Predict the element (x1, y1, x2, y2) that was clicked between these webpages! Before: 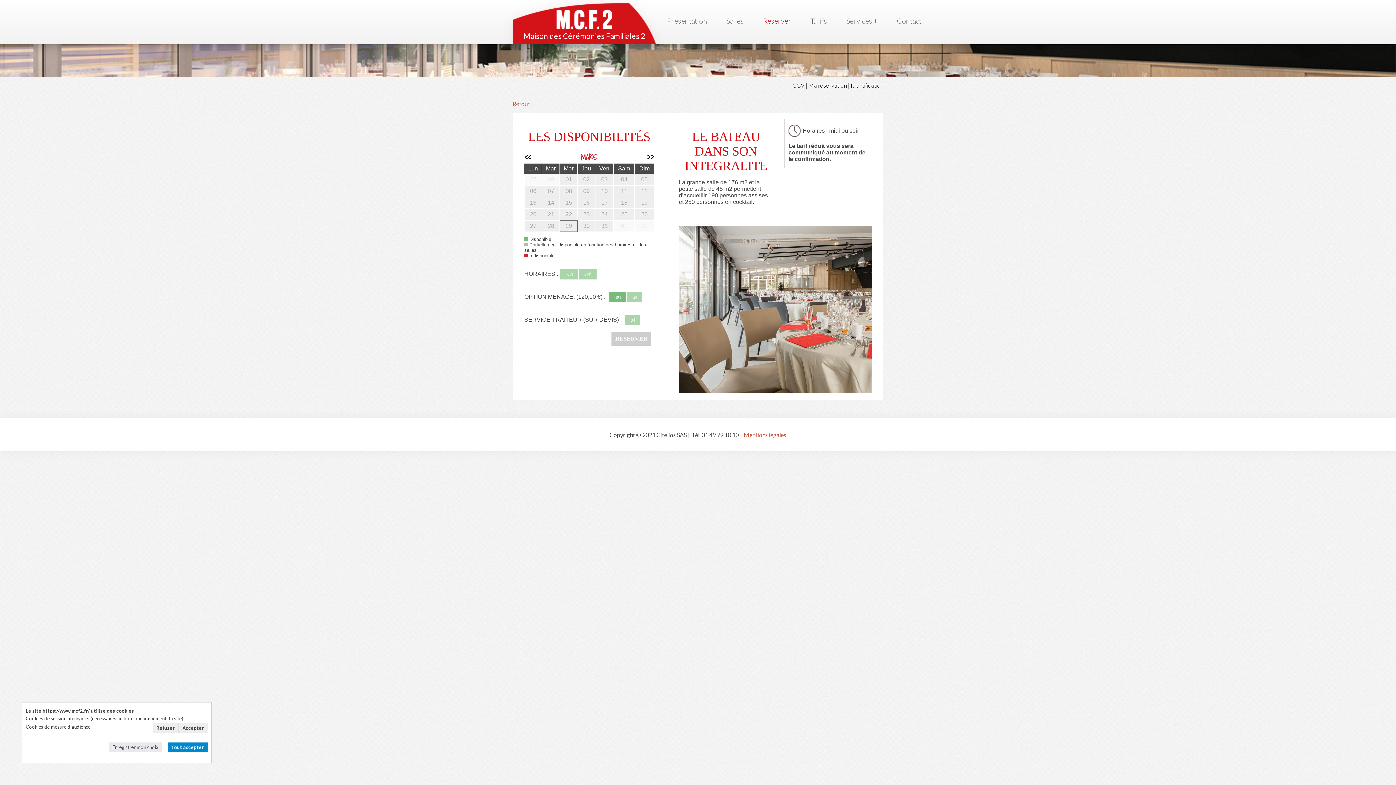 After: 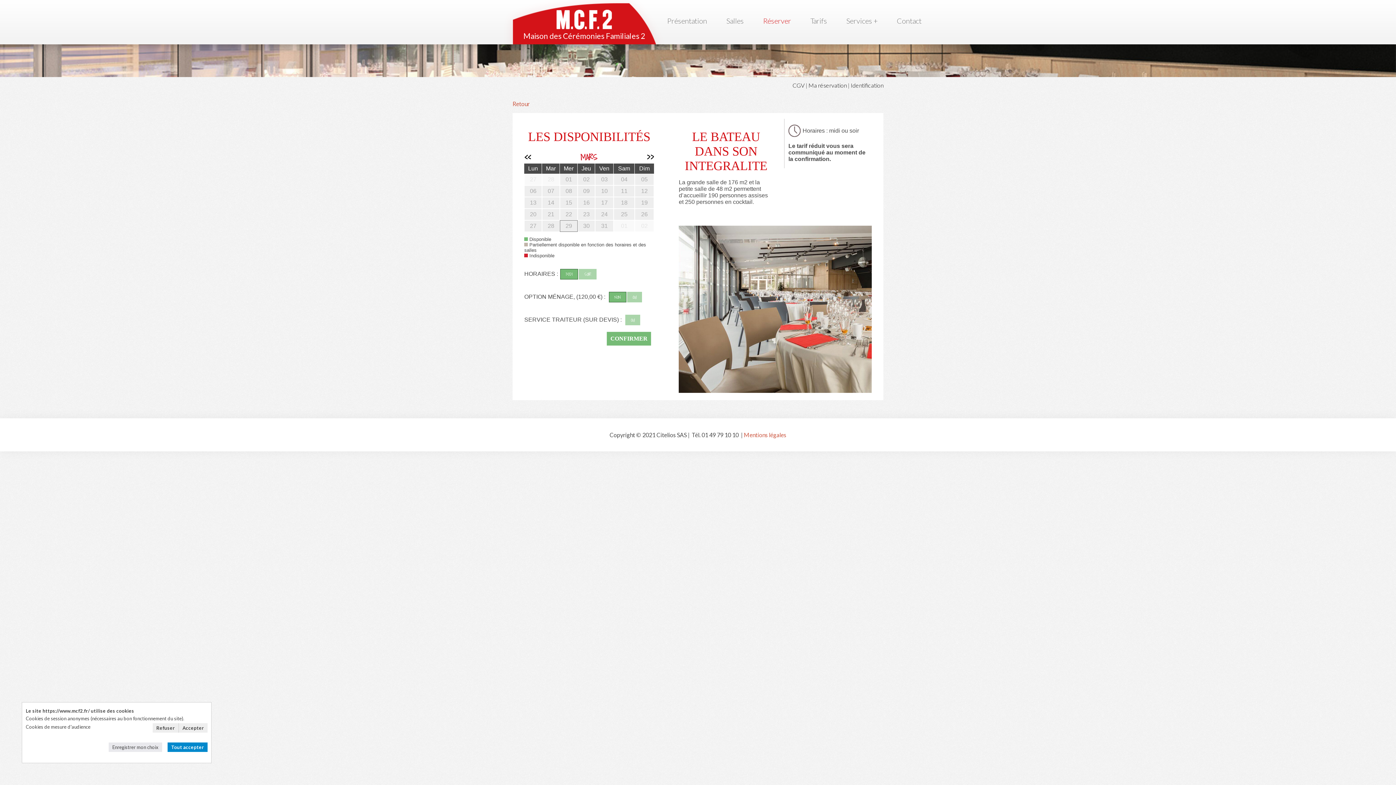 Action: label: MIDI bbox: (560, 269, 589, 279)